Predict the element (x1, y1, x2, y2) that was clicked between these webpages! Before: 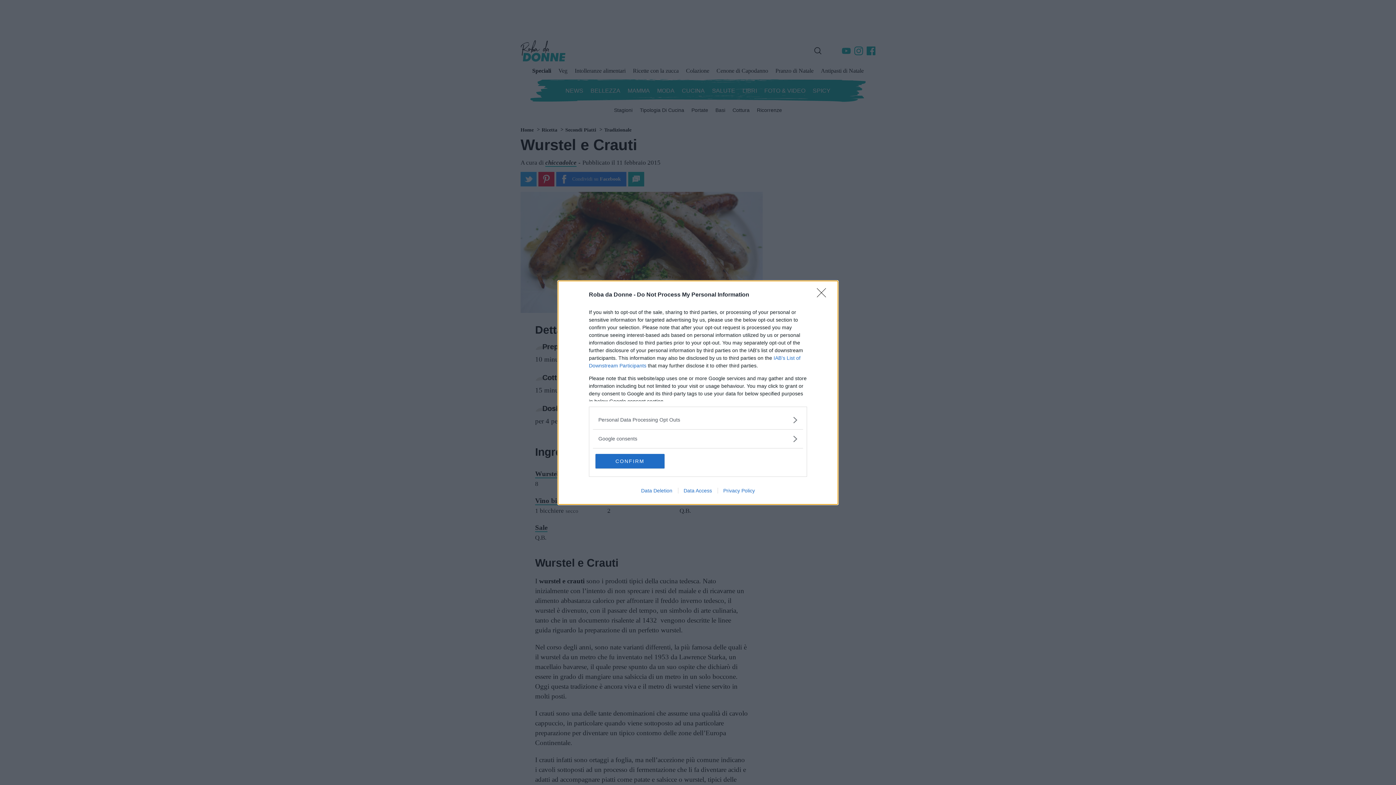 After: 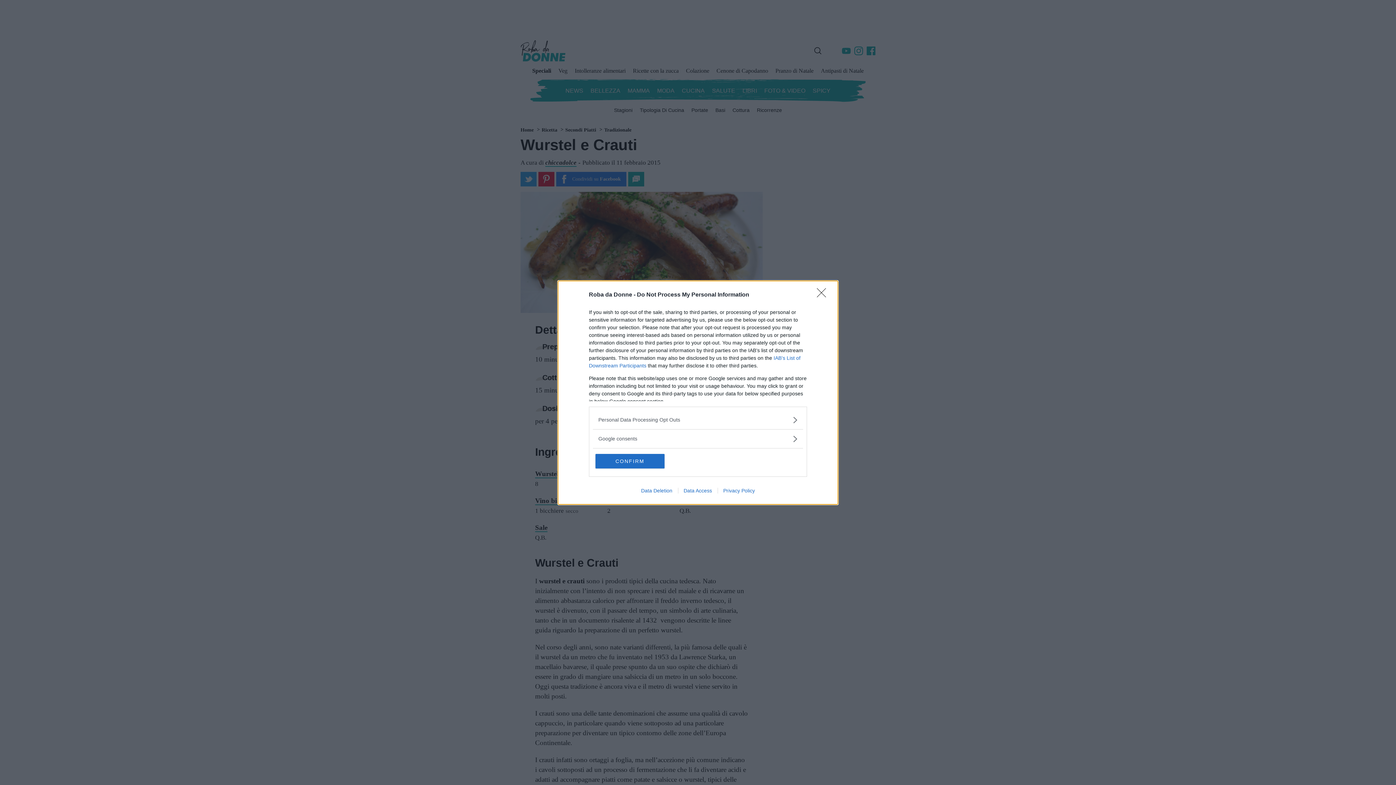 Action: label: Data Access bbox: (678, 487, 717, 493)